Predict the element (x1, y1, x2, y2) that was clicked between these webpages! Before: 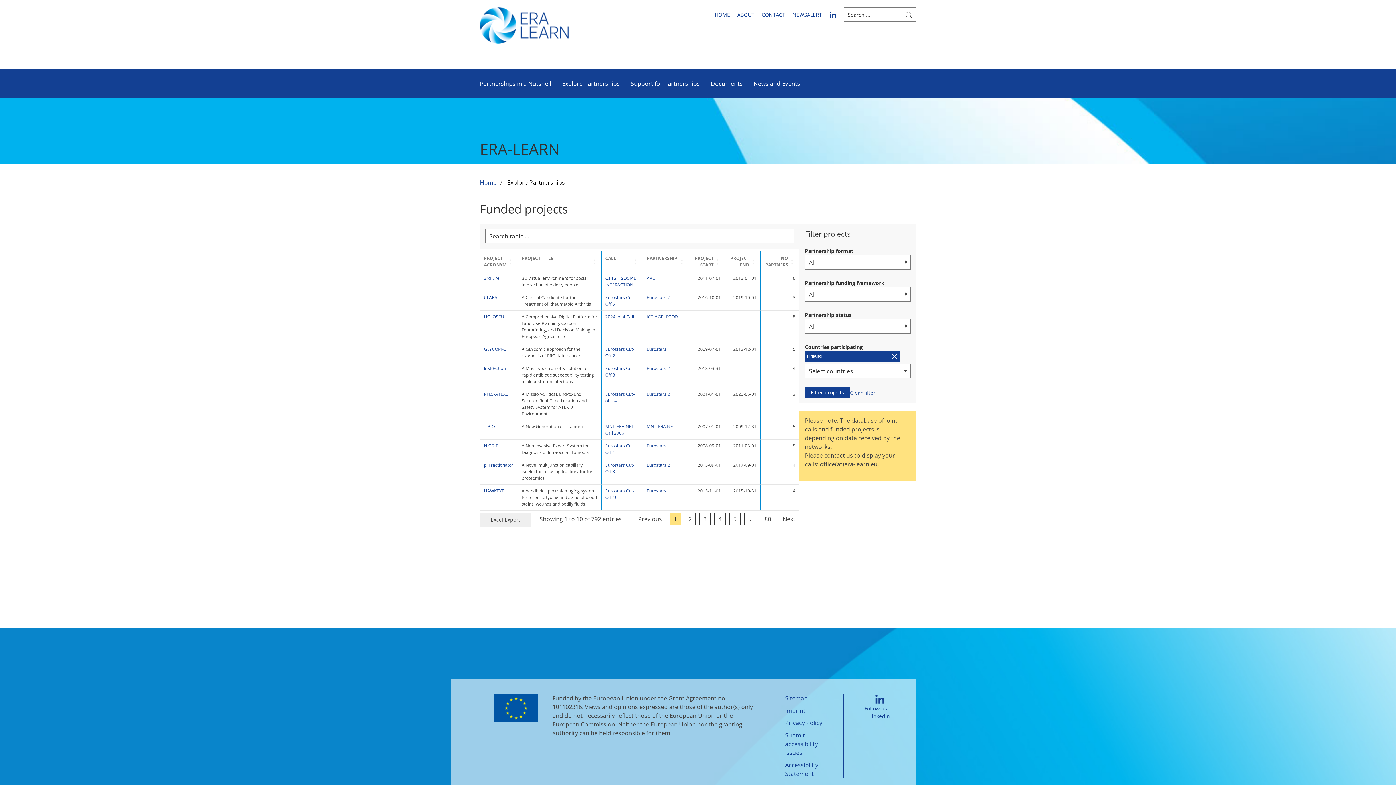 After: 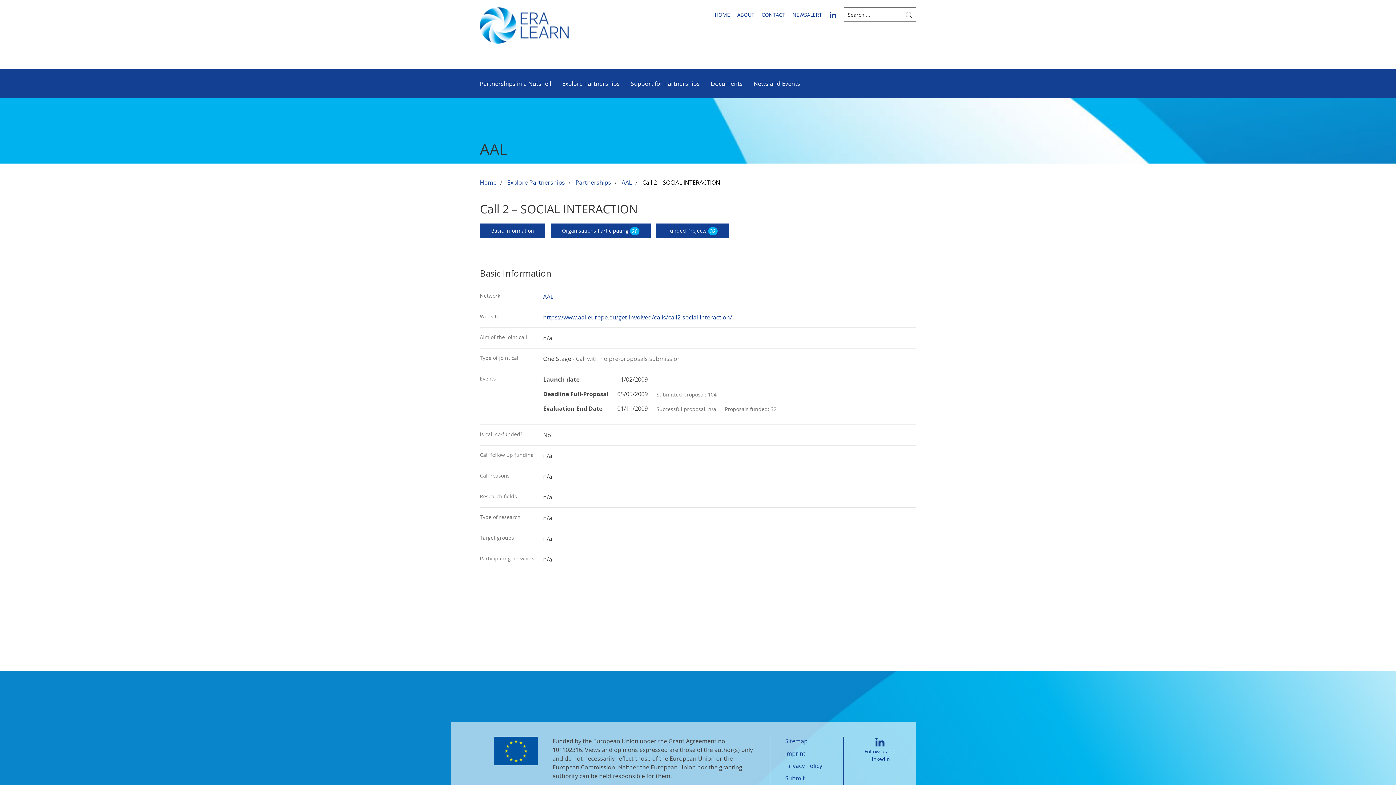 Action: label: Call 2 – SOCIAL INTERACTION bbox: (605, 275, 636, 288)